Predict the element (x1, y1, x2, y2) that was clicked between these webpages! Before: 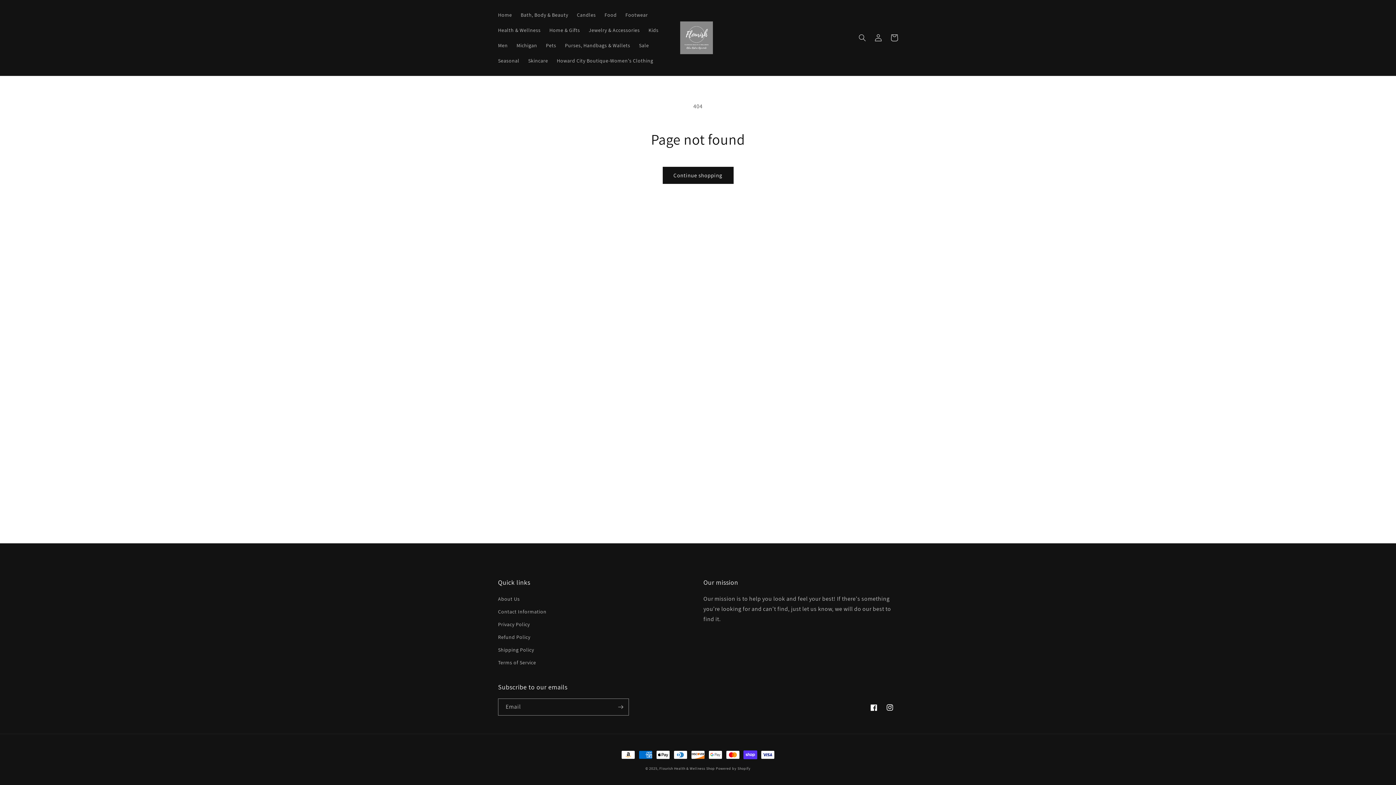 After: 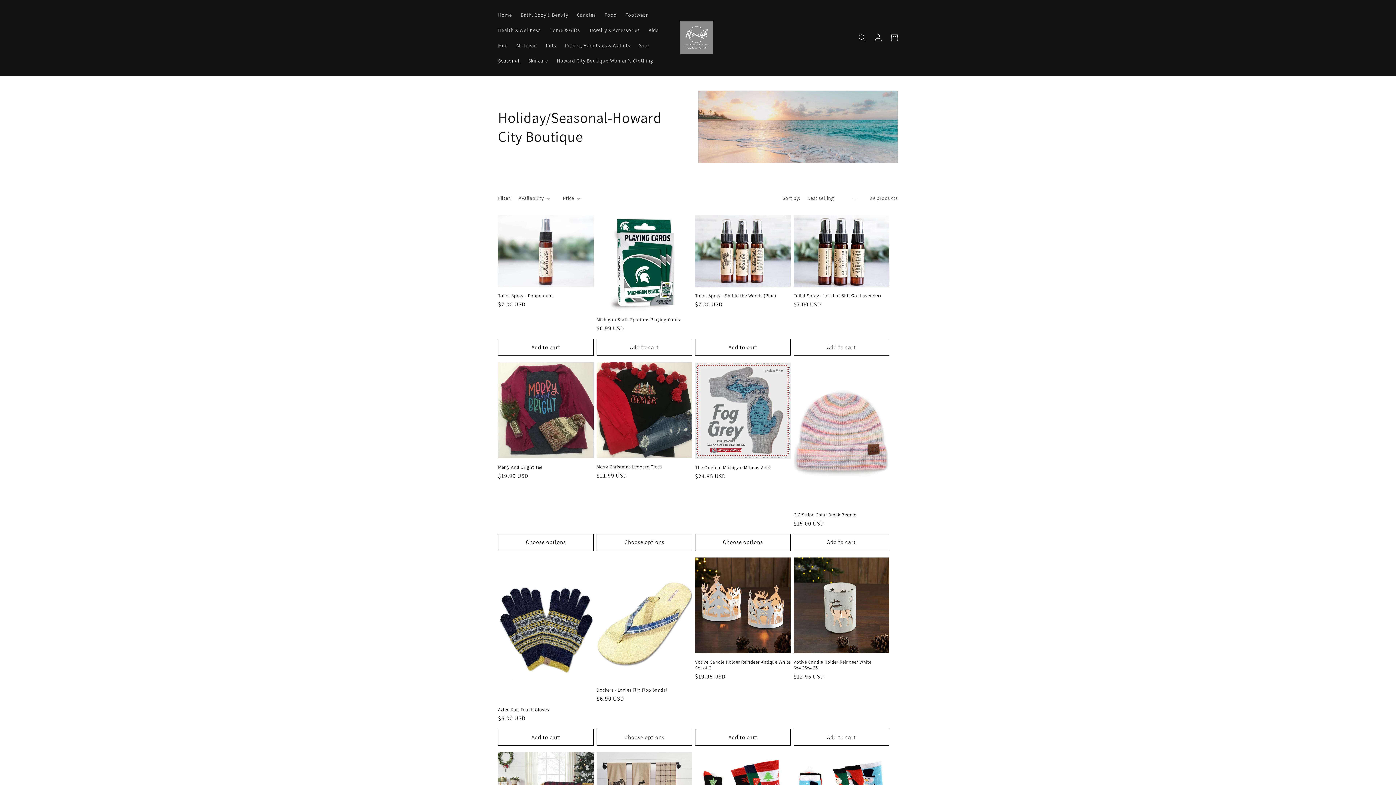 Action: label: Seasonal bbox: (493, 53, 523, 68)